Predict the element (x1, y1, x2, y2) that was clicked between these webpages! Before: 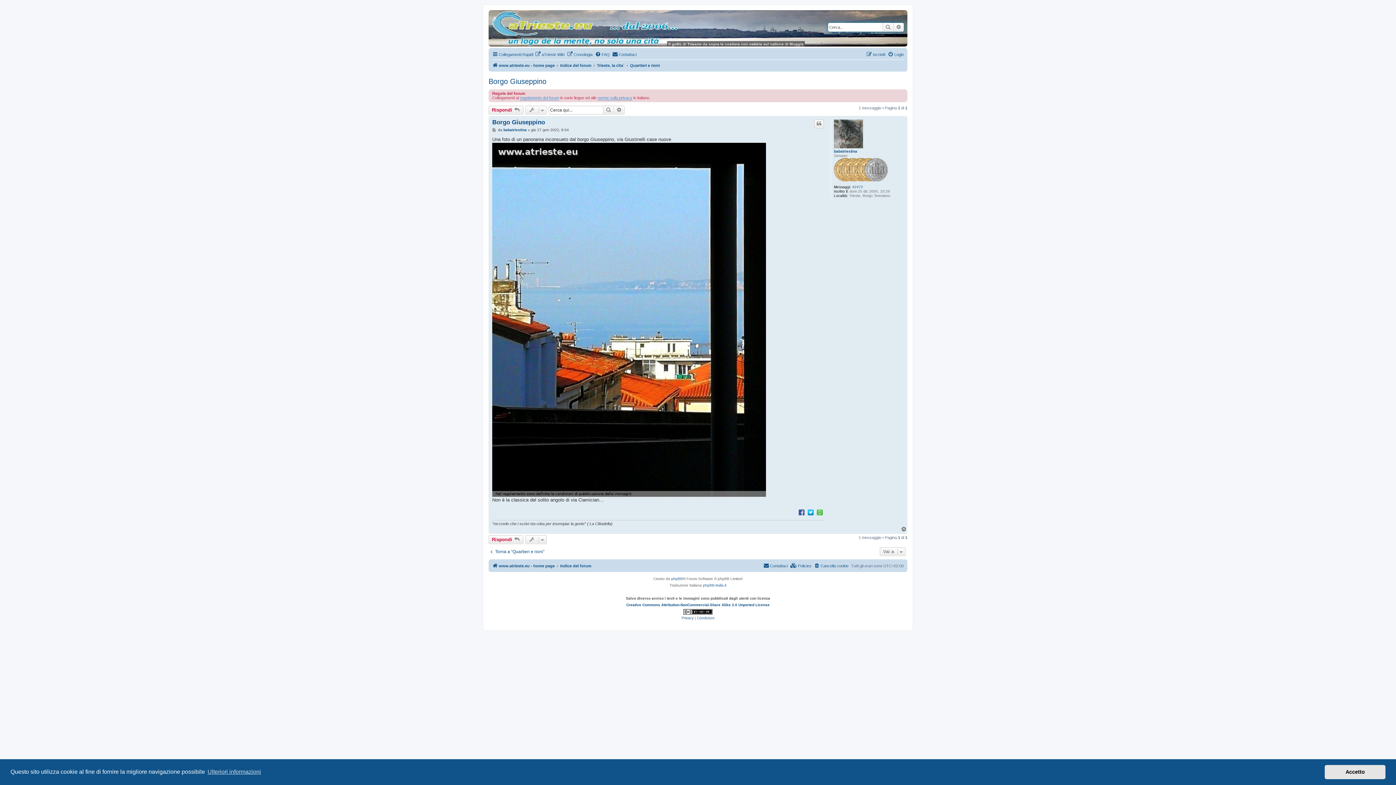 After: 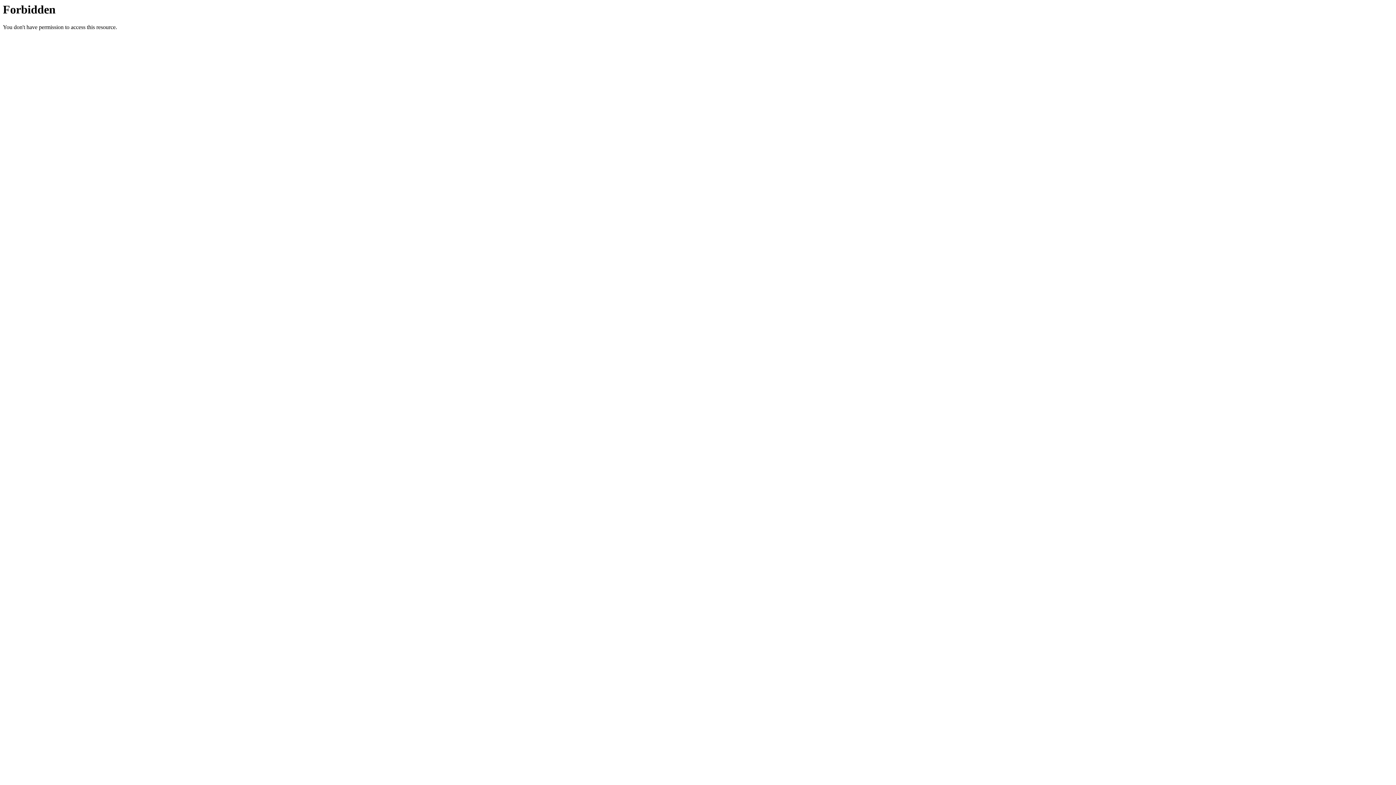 Action: bbox: (703, 582, 726, 589) label: phpBB-Italia.it